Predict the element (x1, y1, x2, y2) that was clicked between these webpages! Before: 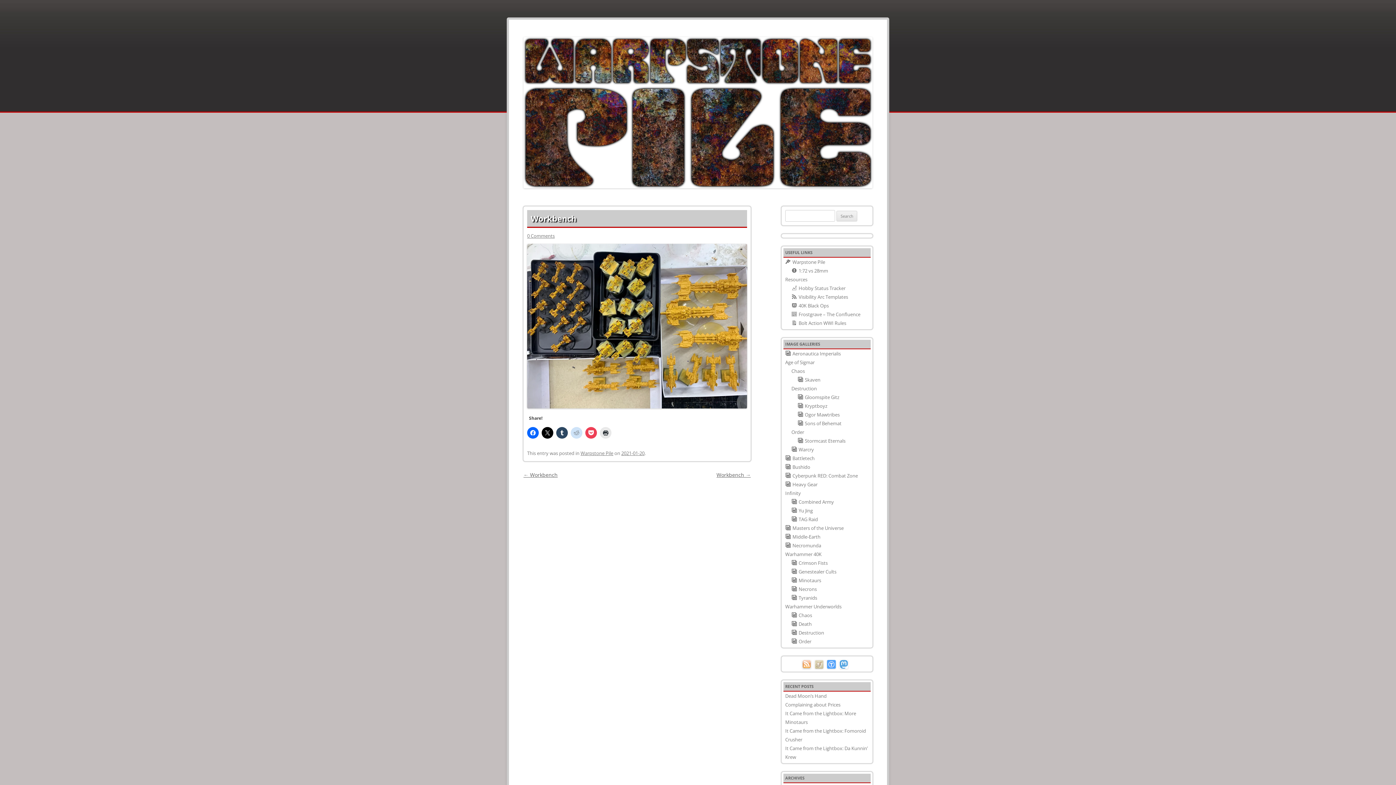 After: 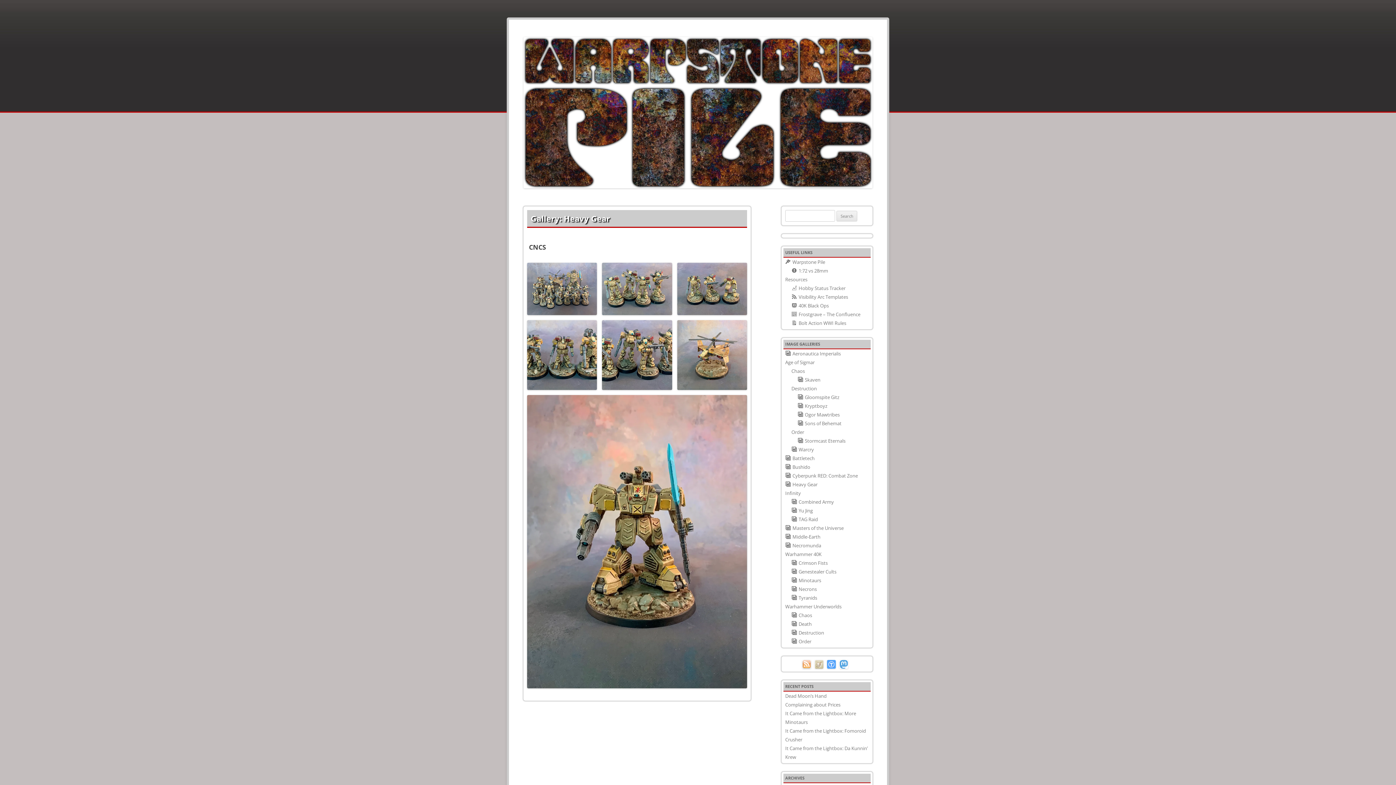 Action: label: Heavy Gear bbox: (785, 481, 817, 487)